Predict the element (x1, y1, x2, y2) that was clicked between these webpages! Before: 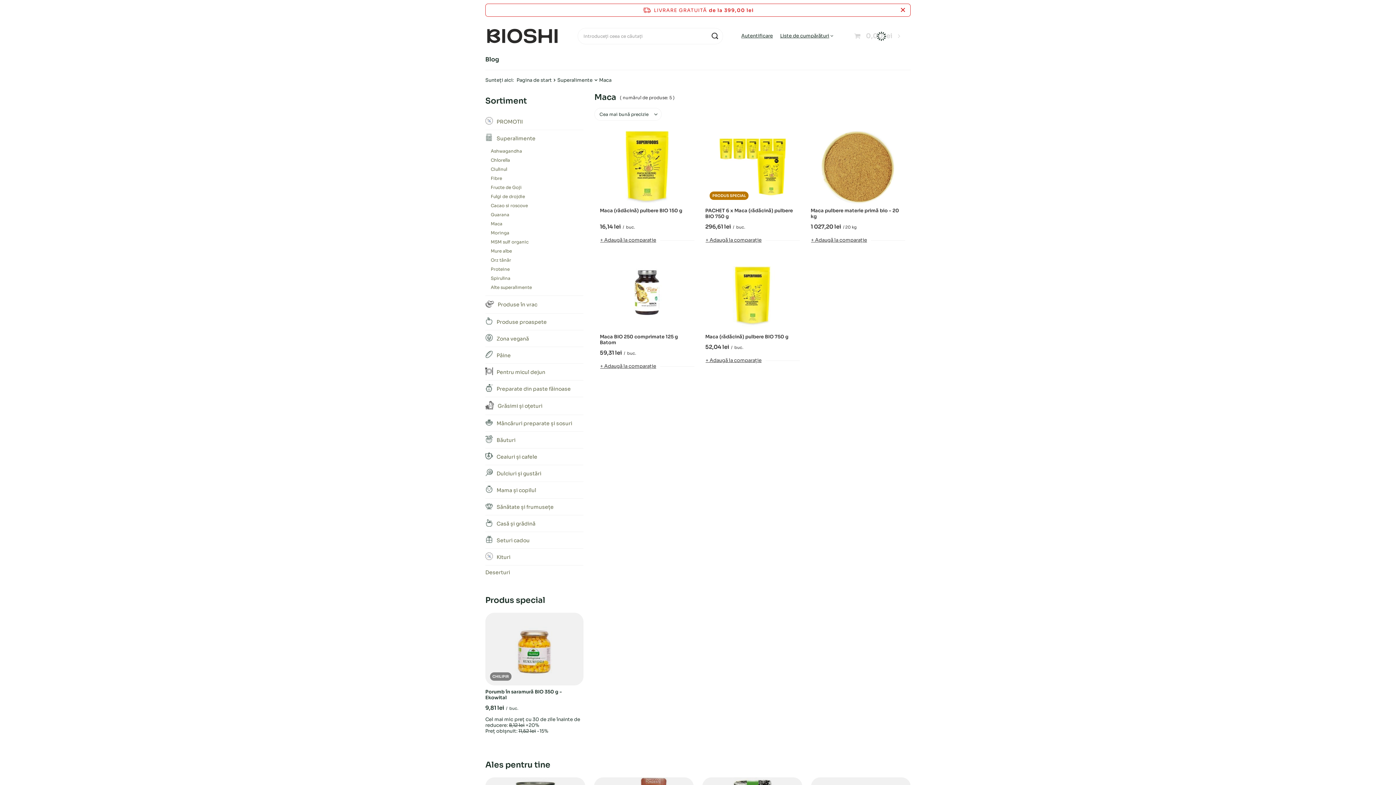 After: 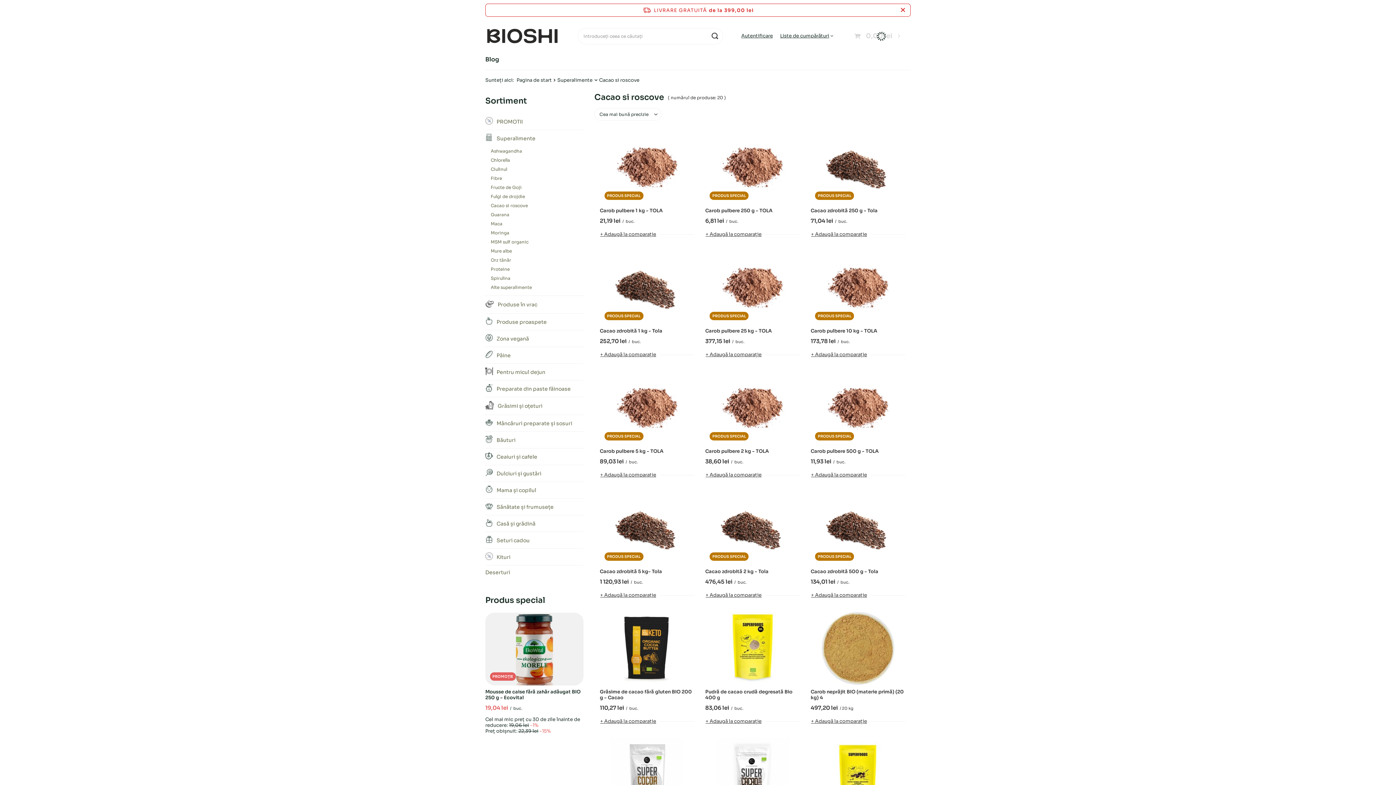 Action: label: Cacao si roscove bbox: (490, 201, 578, 210)